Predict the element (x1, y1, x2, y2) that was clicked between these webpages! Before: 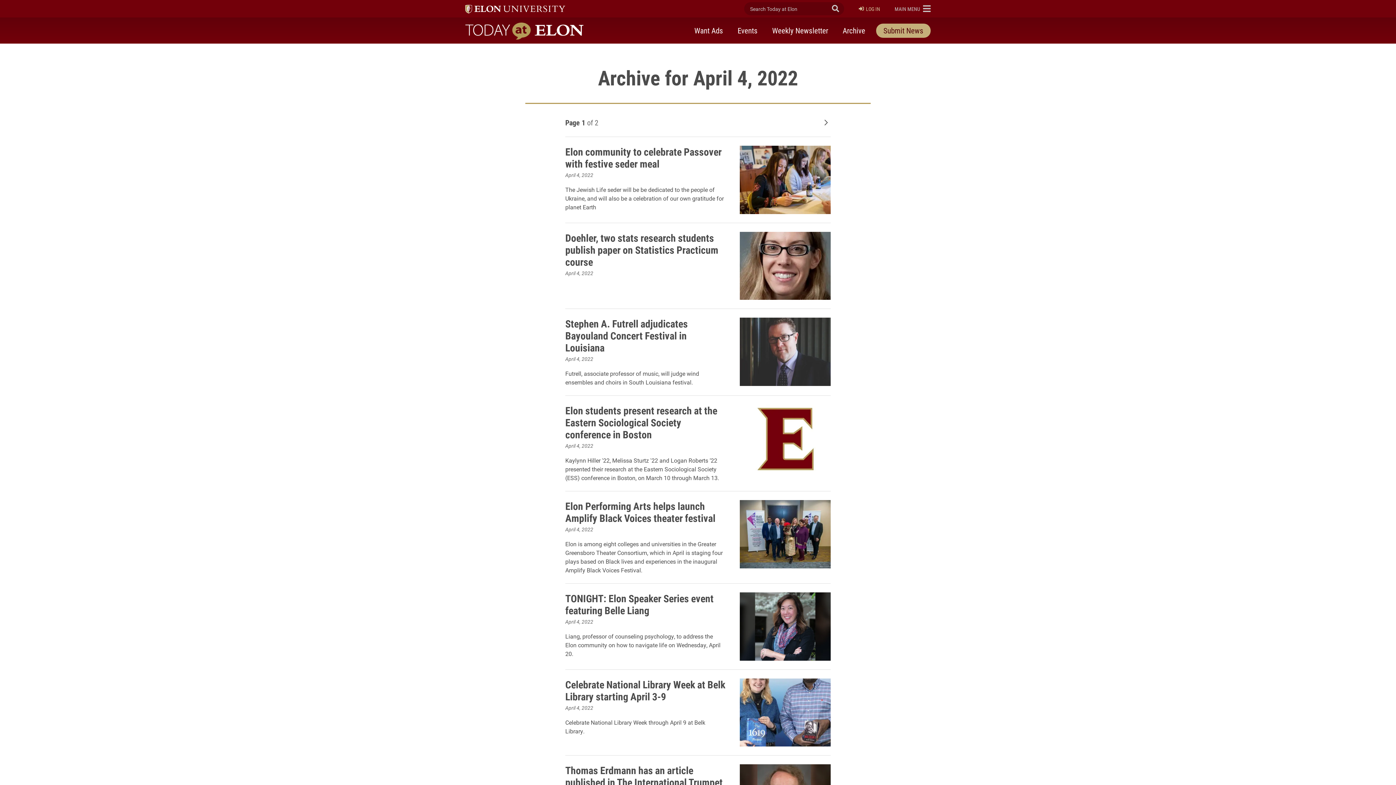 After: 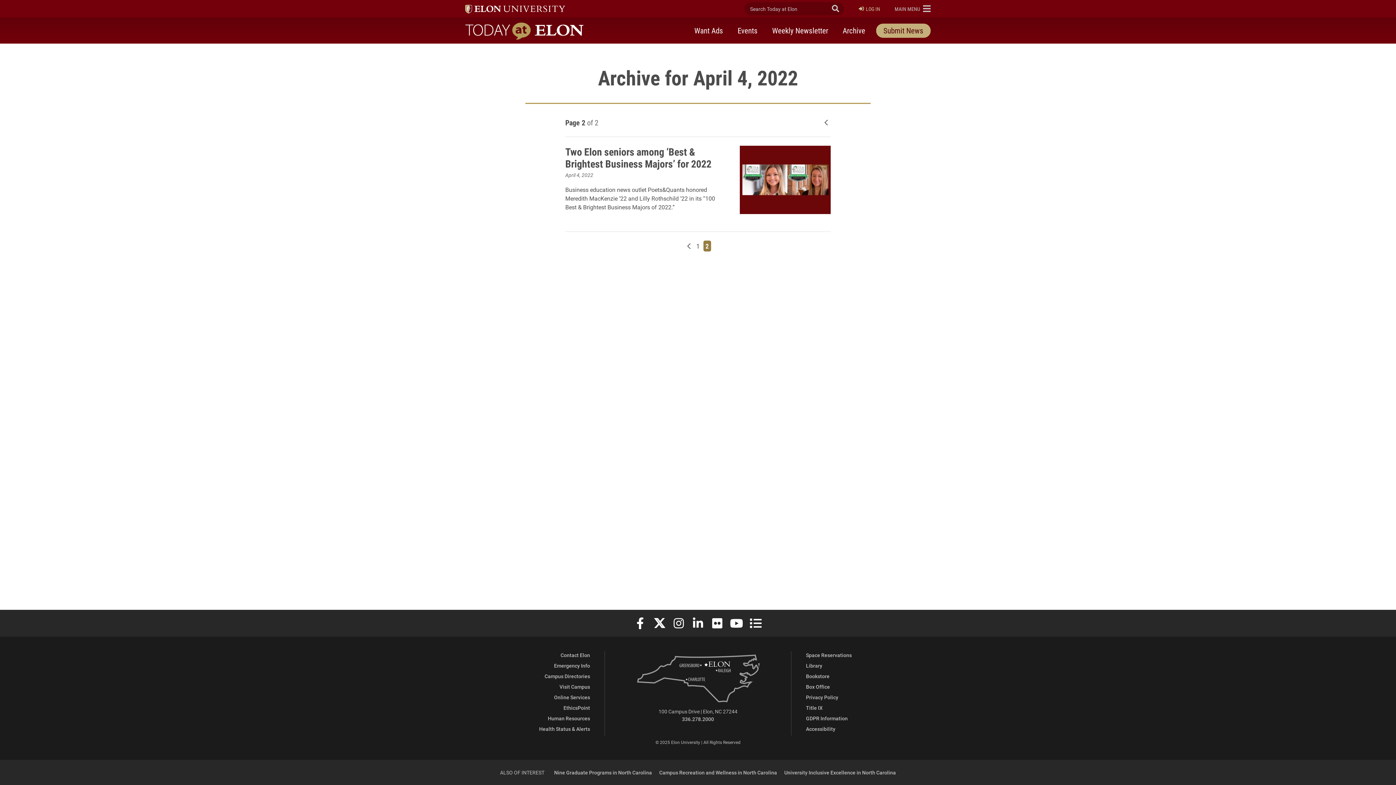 Action: label: Older posts bbox: (822, 117, 830, 128)